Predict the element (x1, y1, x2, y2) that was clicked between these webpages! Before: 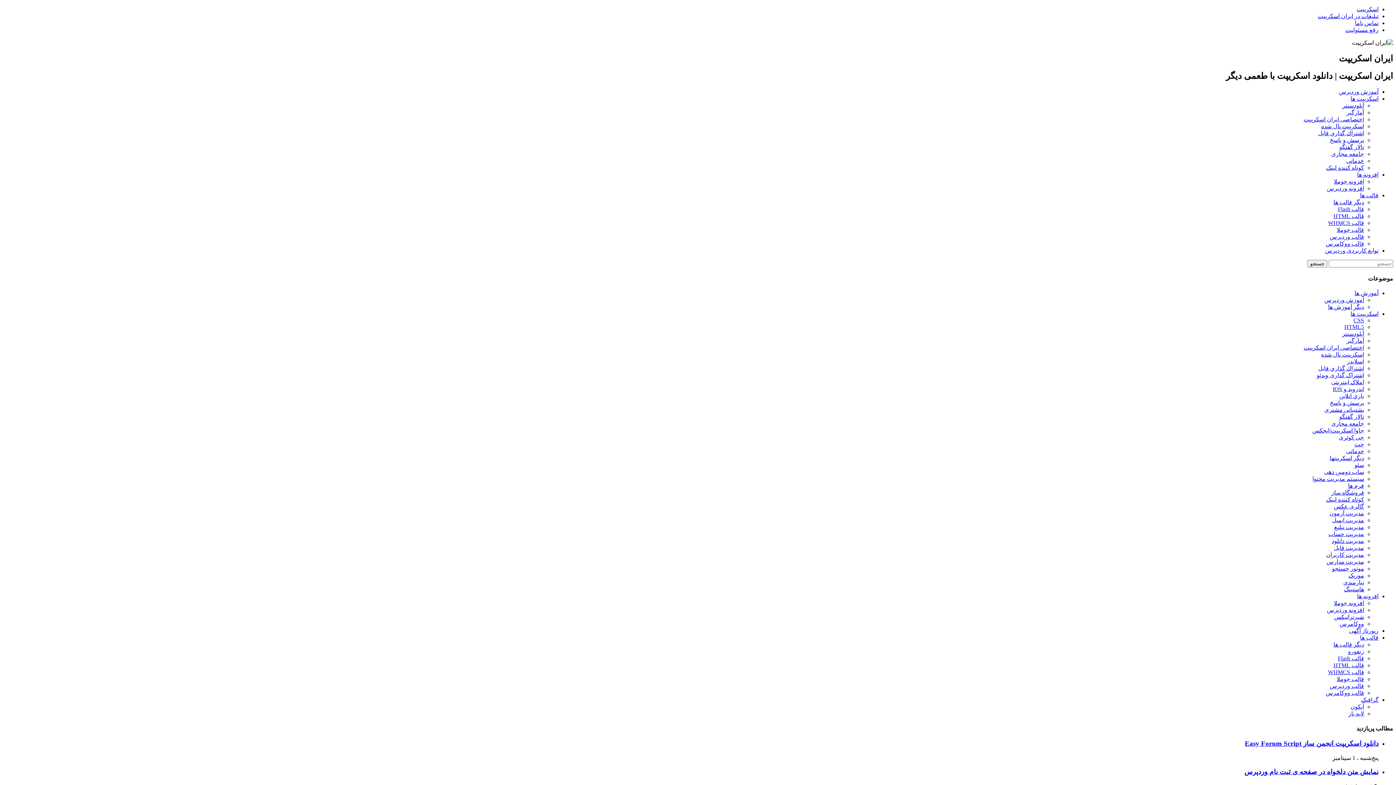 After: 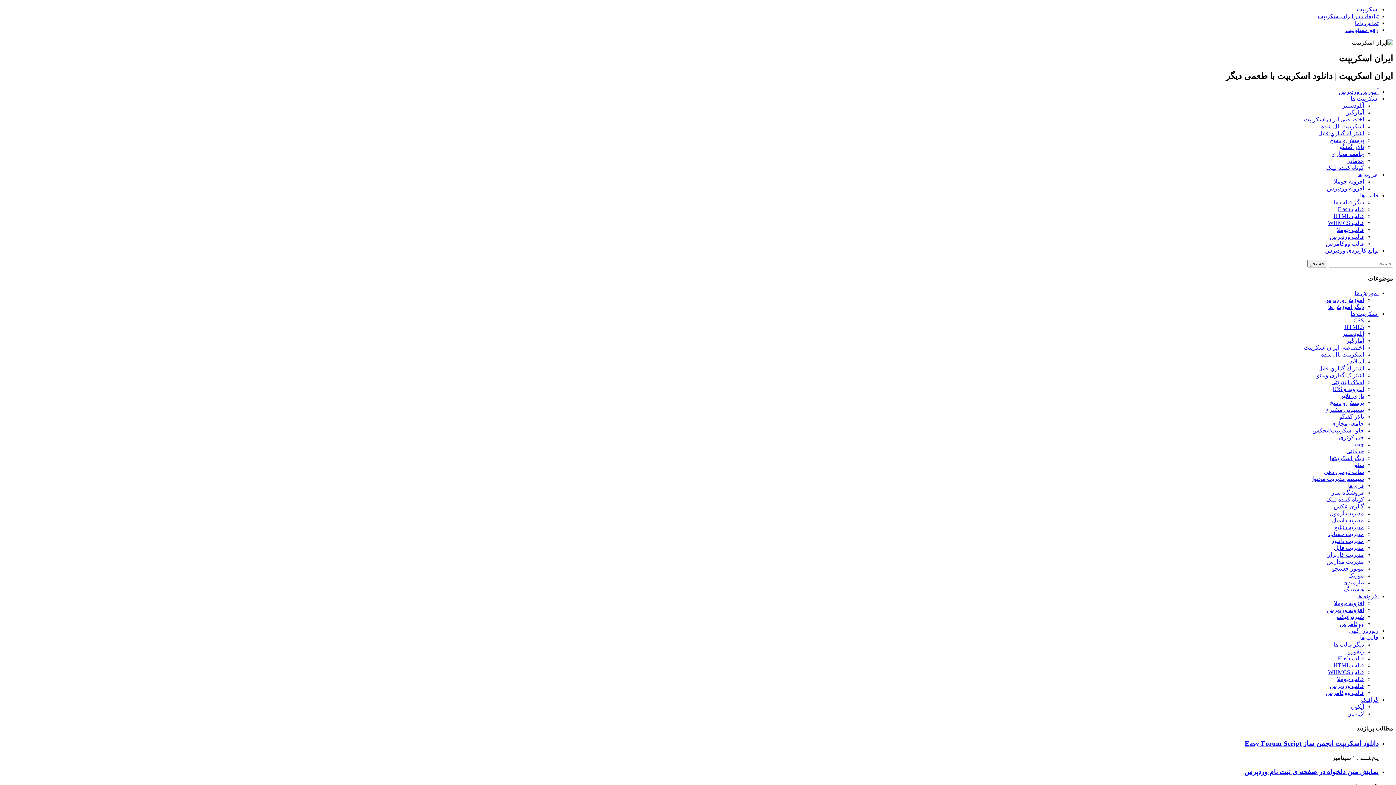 Action: bbox: (1339, 393, 1364, 399) label: بازي انلاين